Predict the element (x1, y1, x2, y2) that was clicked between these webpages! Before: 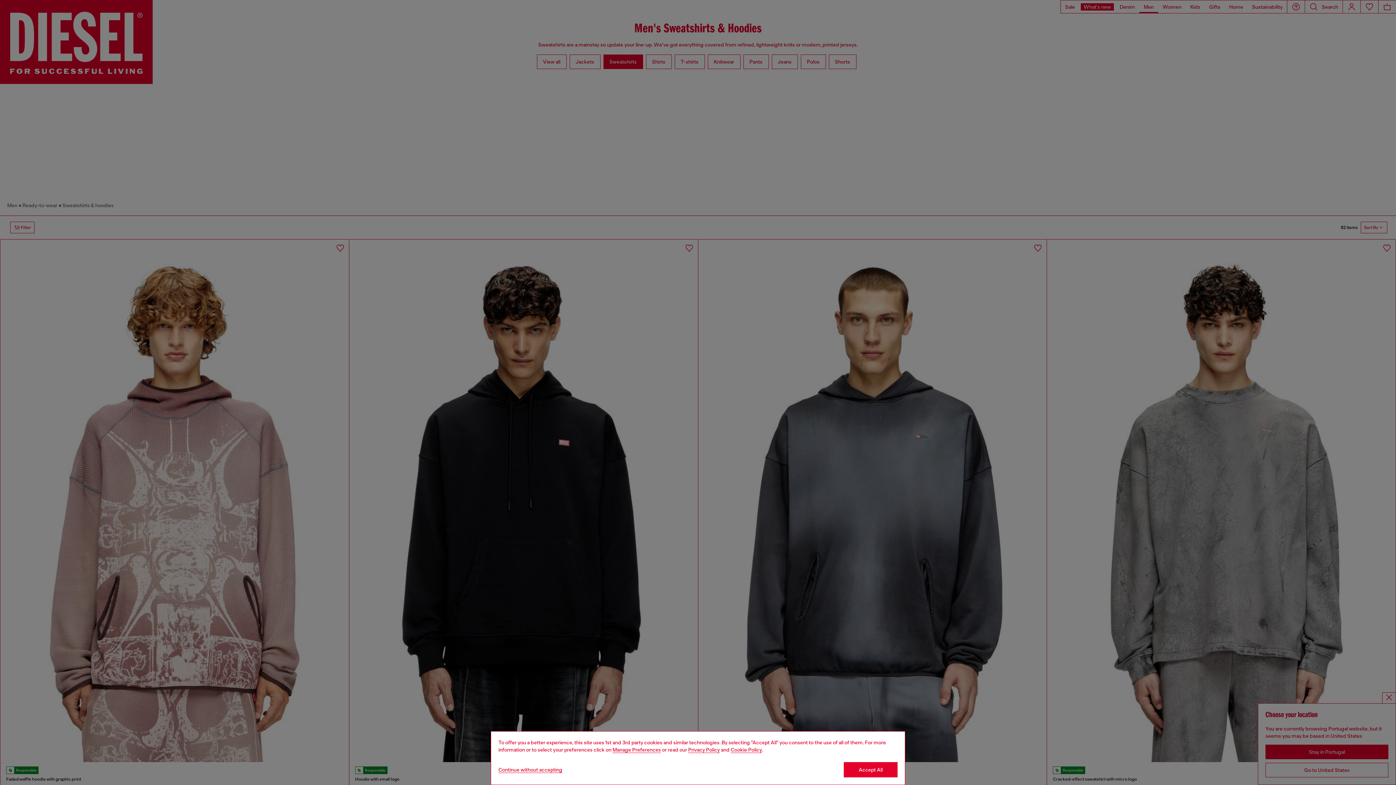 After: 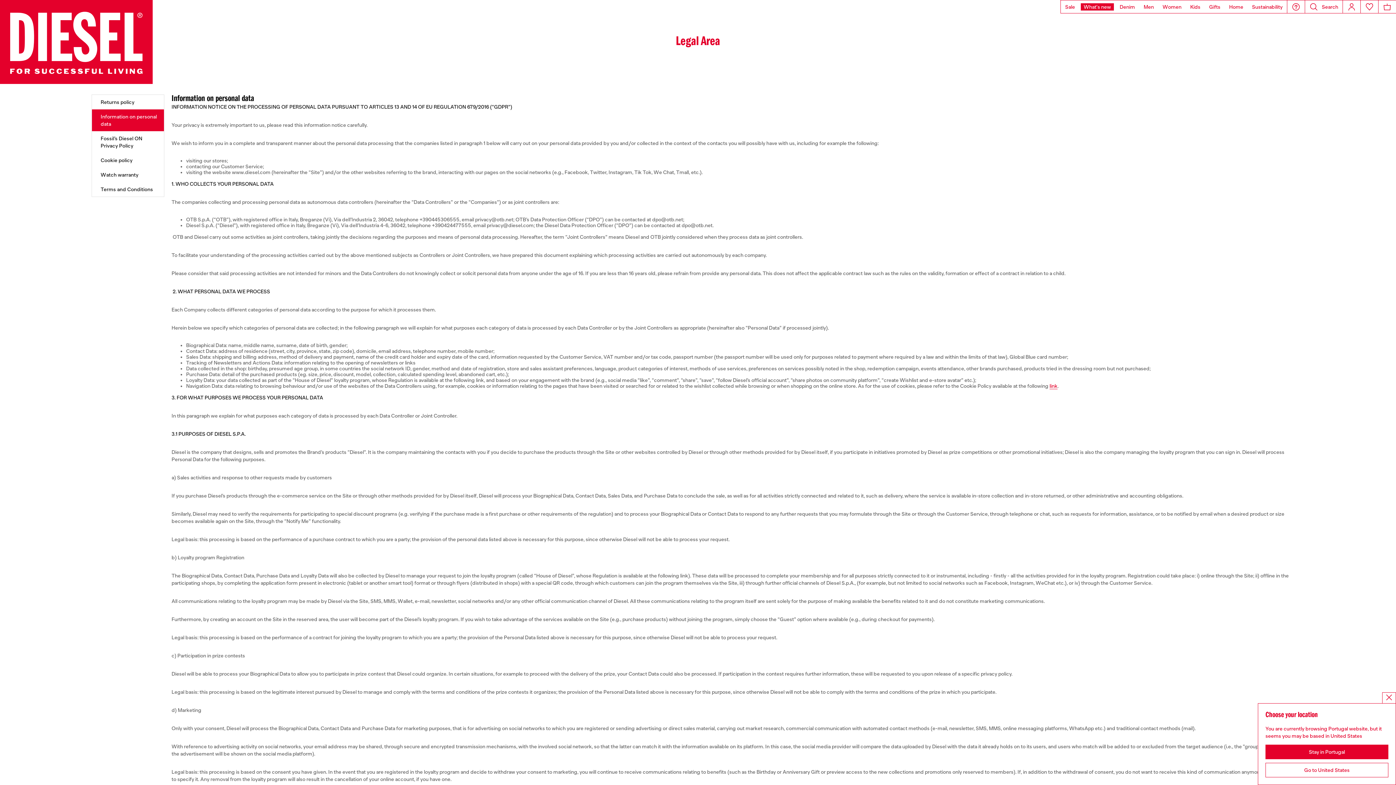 Action: label: privacy Policy bbox: (688, 747, 720, 753)